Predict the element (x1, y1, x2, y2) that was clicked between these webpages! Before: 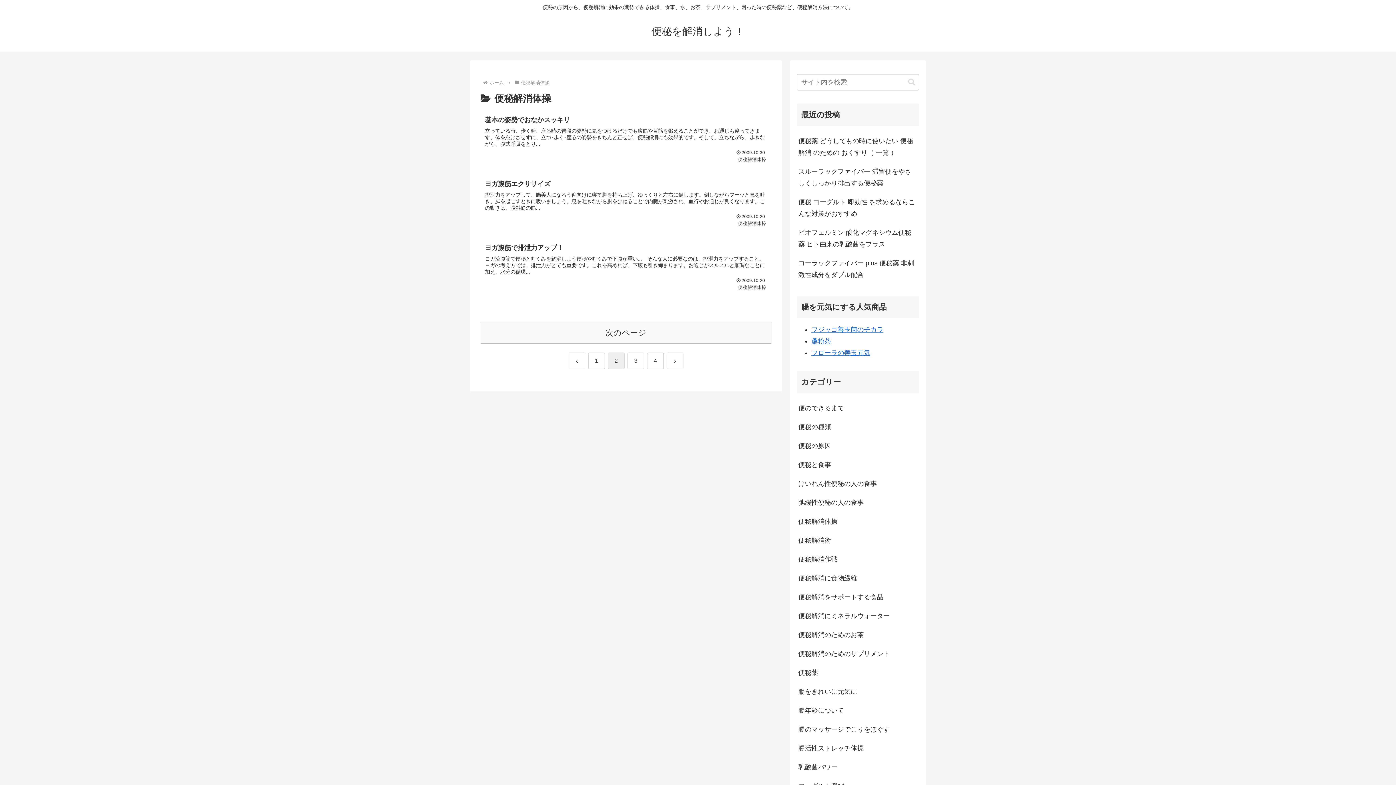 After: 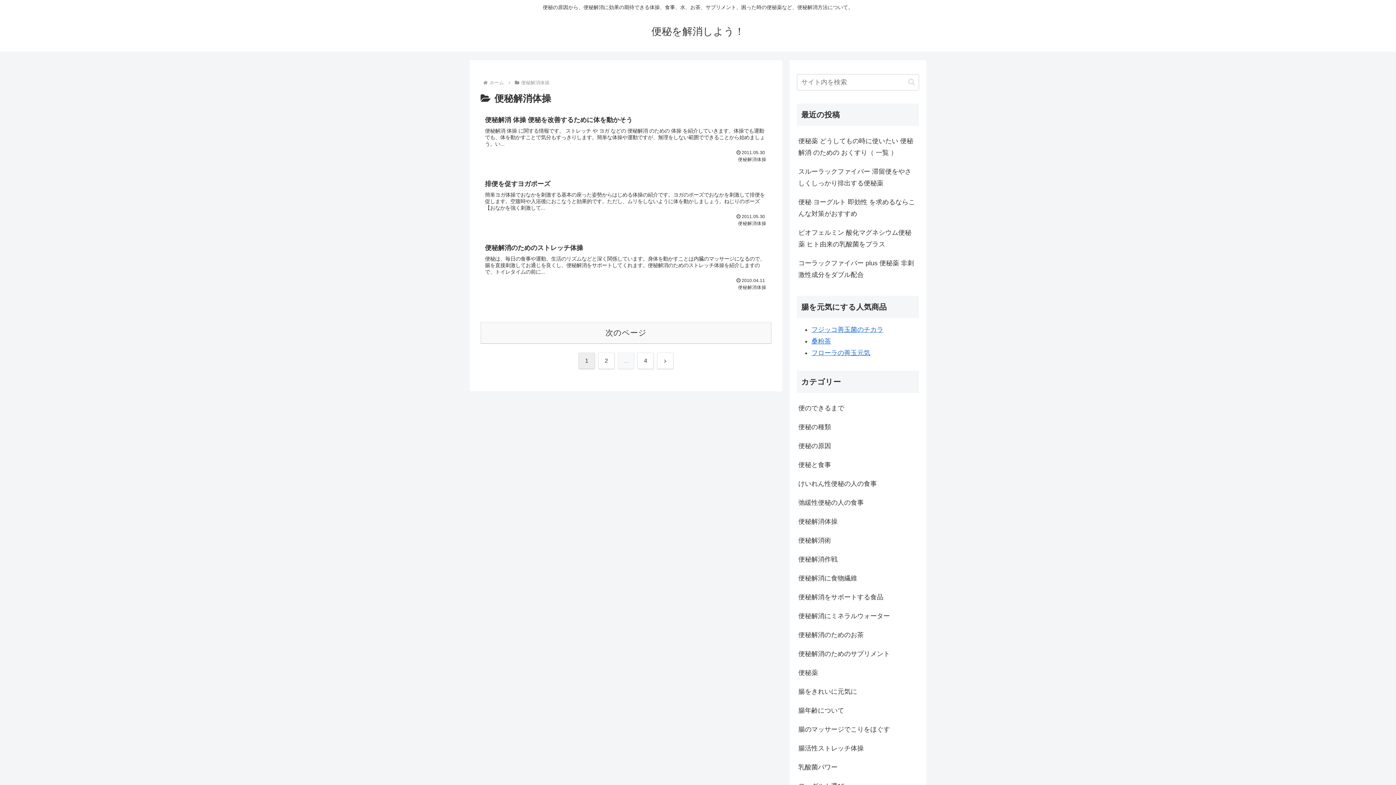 Action: bbox: (588, 352, 605, 369) label: 1